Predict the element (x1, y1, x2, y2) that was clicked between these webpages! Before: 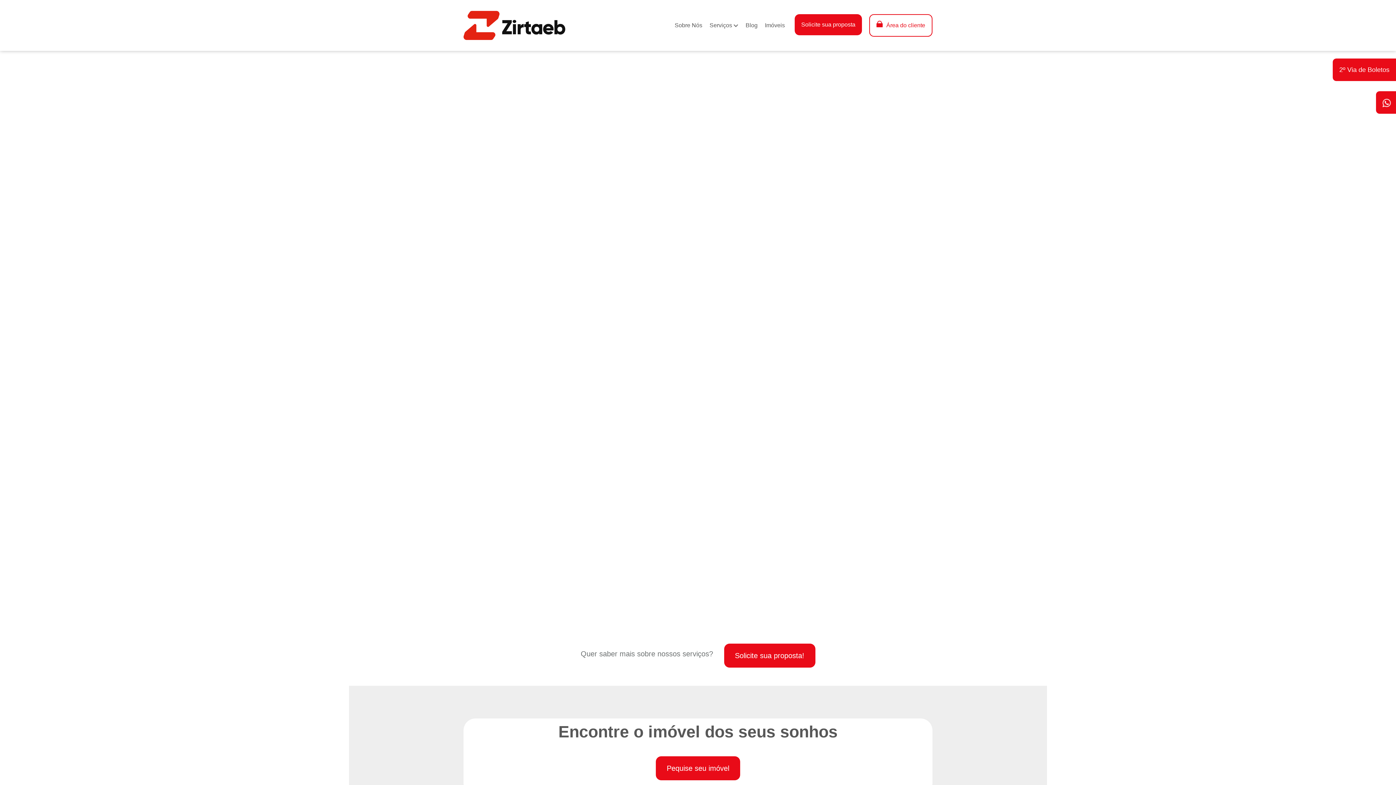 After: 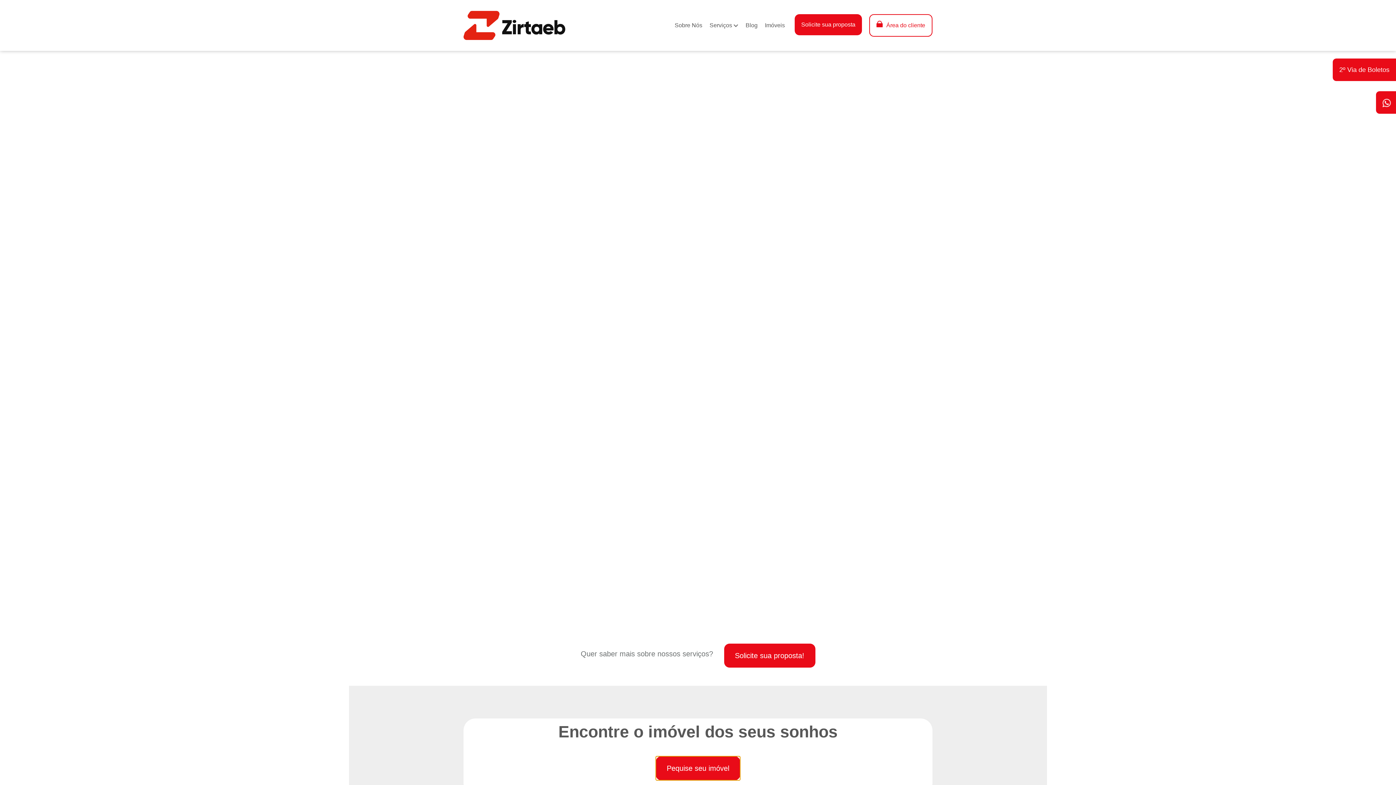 Action: bbox: (656, 756, 740, 780) label: Pequise seu imóvel